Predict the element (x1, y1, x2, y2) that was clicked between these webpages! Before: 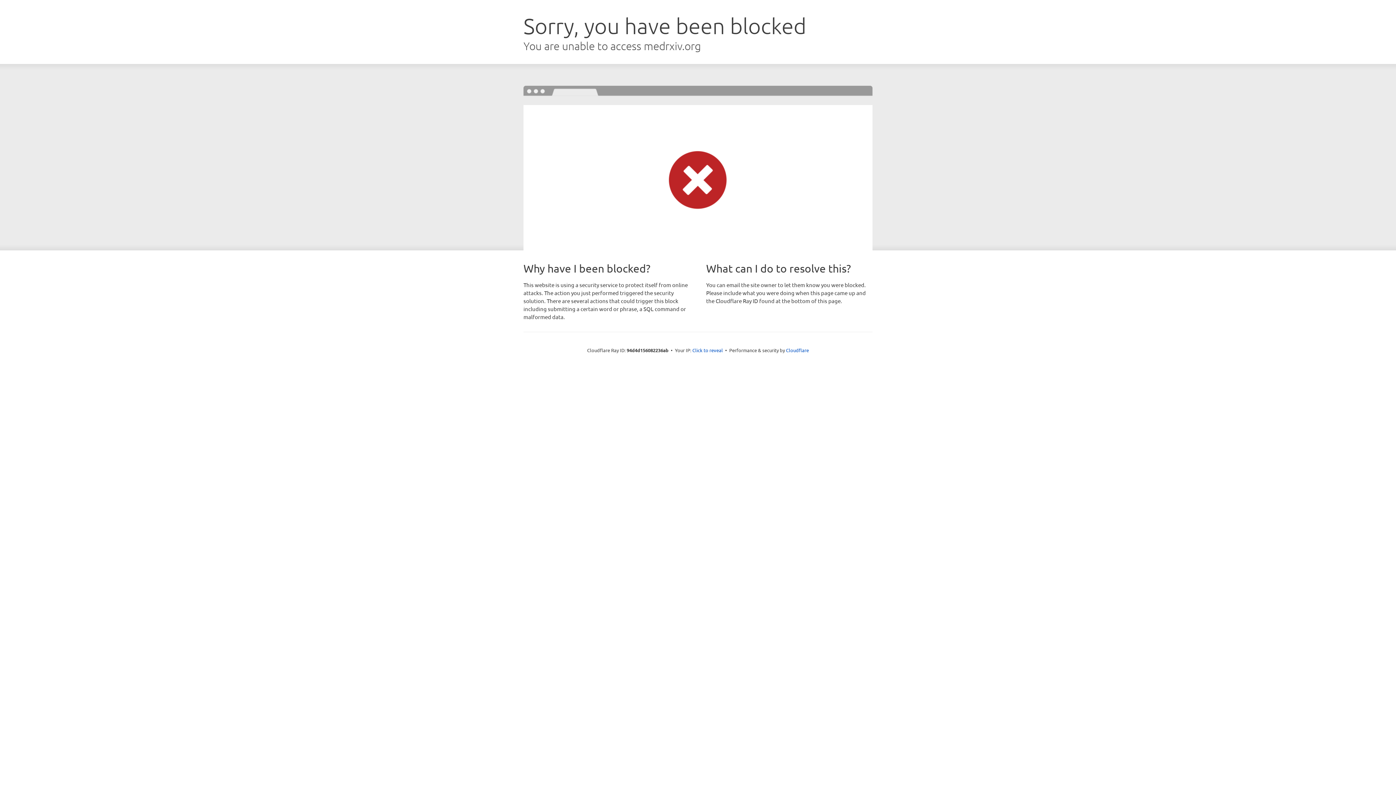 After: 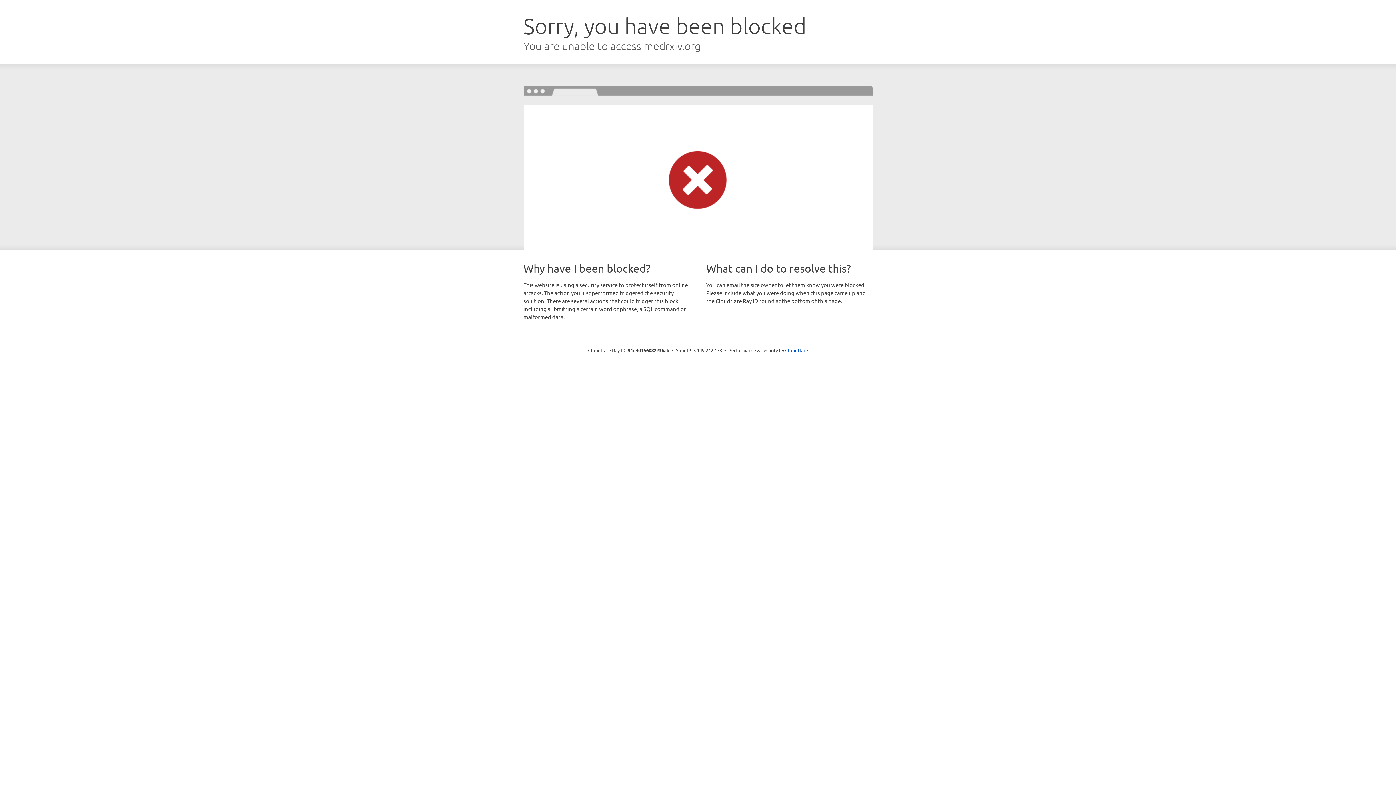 Action: label: Click to reveal bbox: (692, 346, 723, 353)